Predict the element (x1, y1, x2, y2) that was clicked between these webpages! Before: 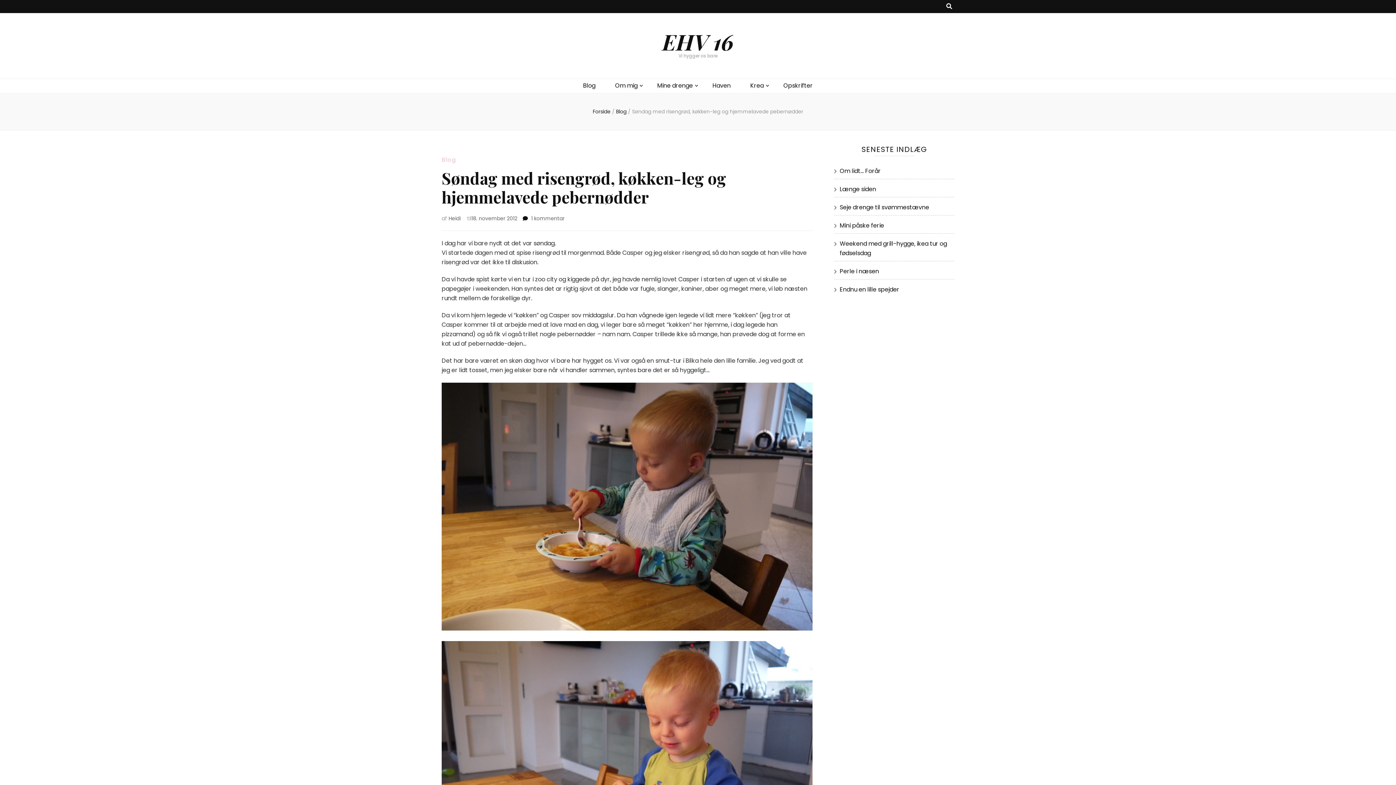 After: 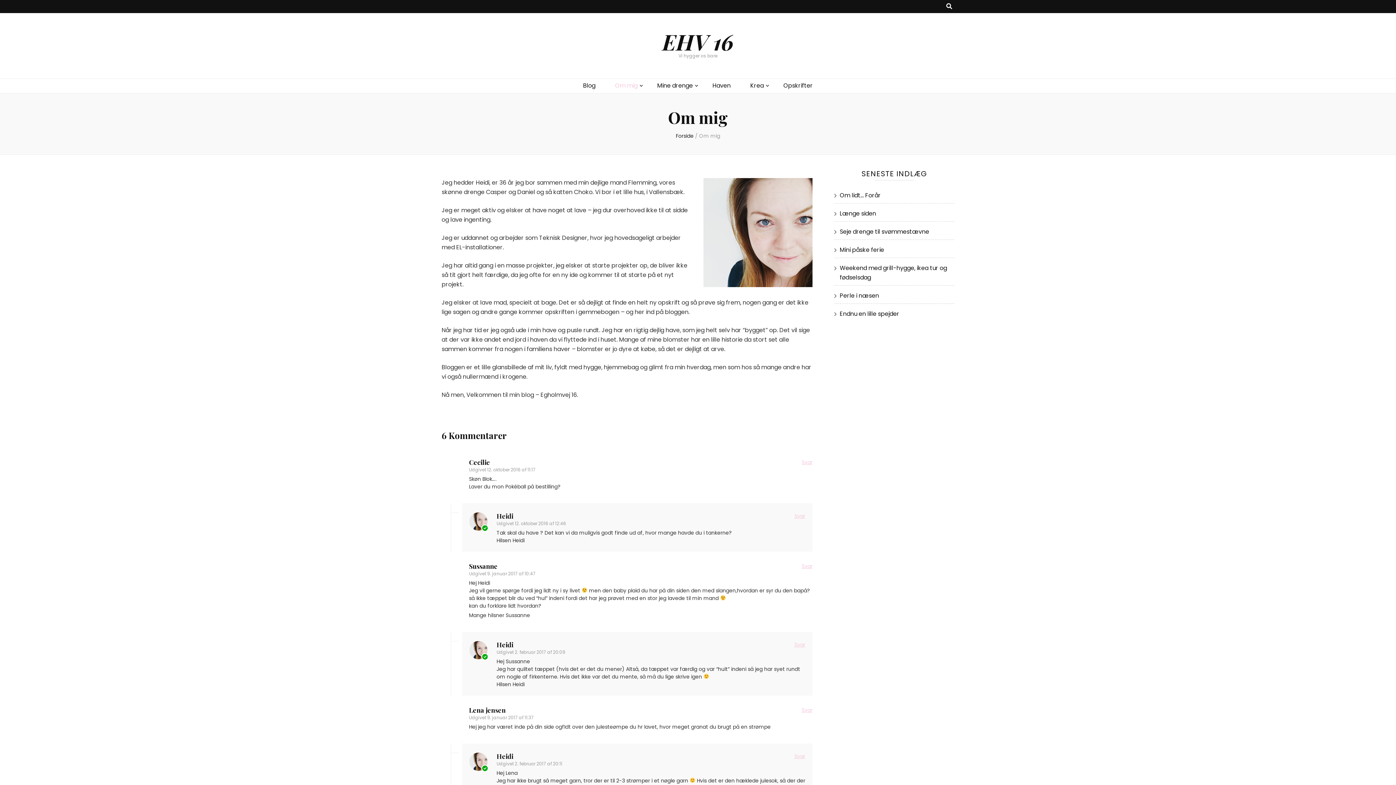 Action: bbox: (615, 81, 637, 90) label: Om mig